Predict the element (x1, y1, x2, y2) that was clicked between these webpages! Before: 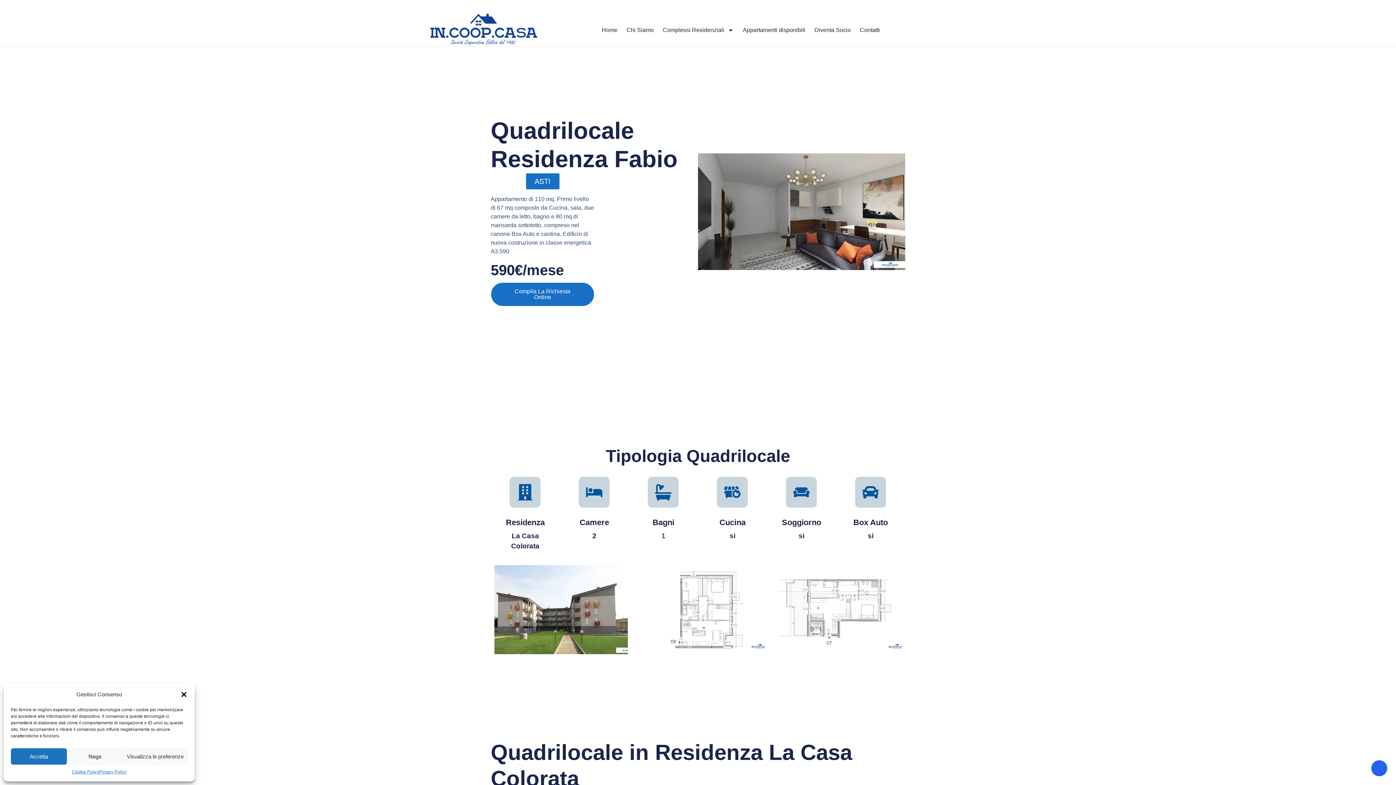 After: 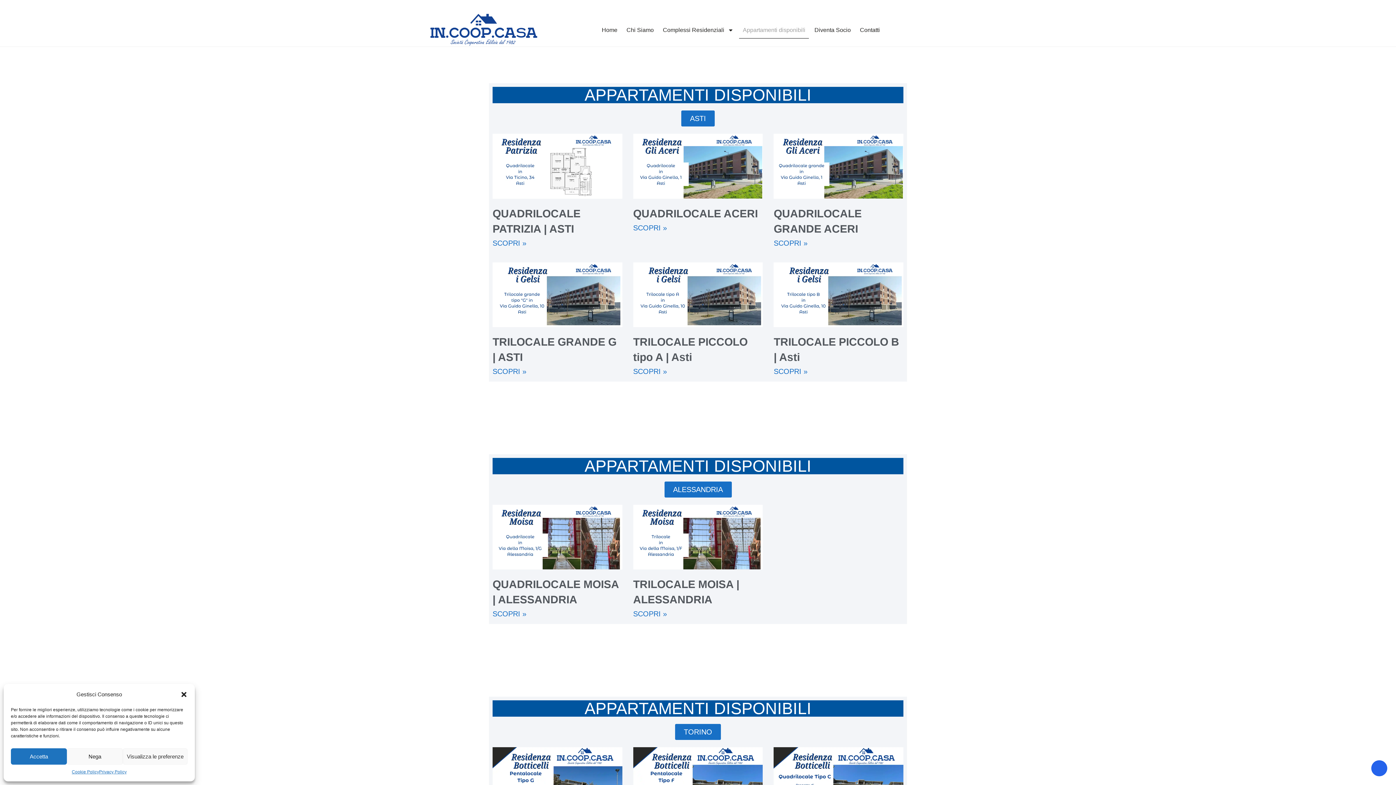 Action: bbox: (739, 21, 809, 38) label: Appartamenti disponibili